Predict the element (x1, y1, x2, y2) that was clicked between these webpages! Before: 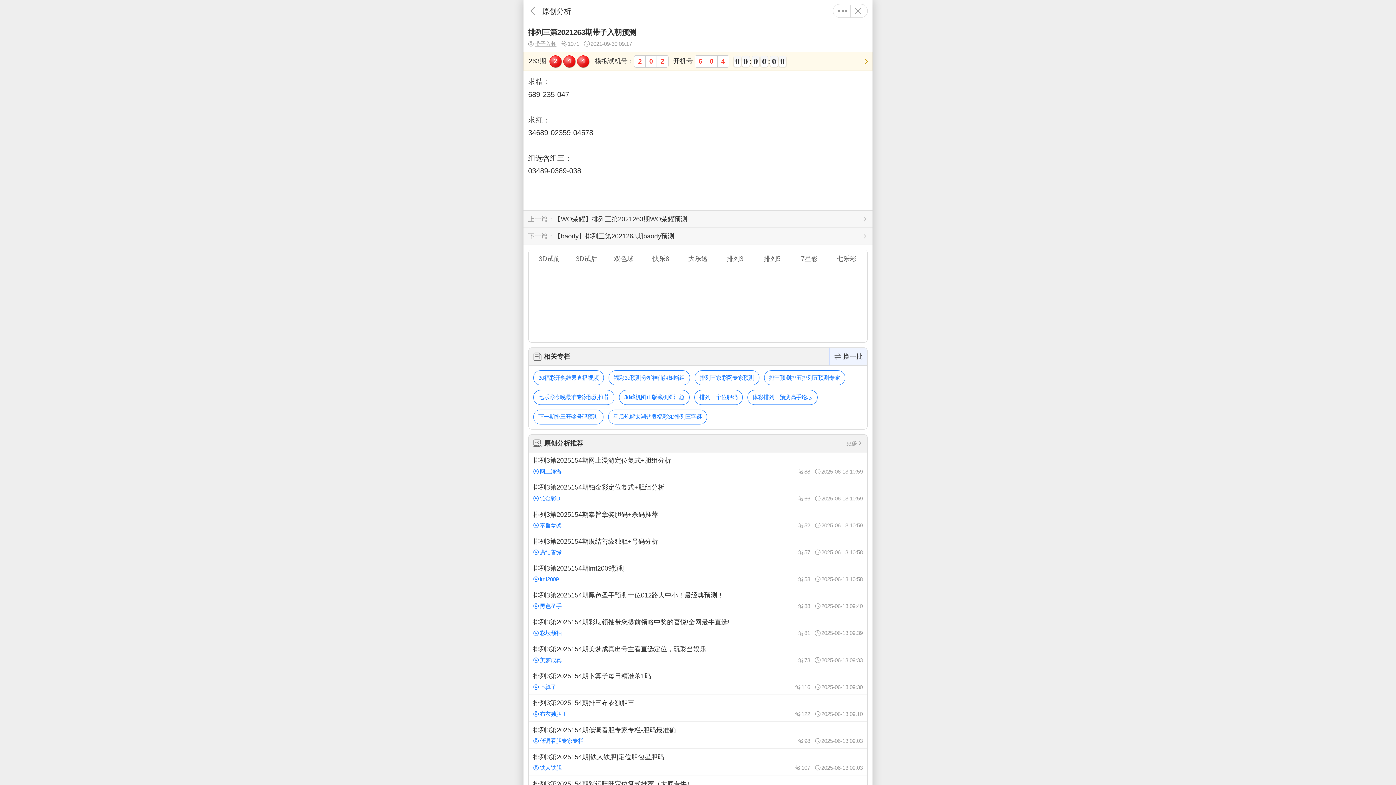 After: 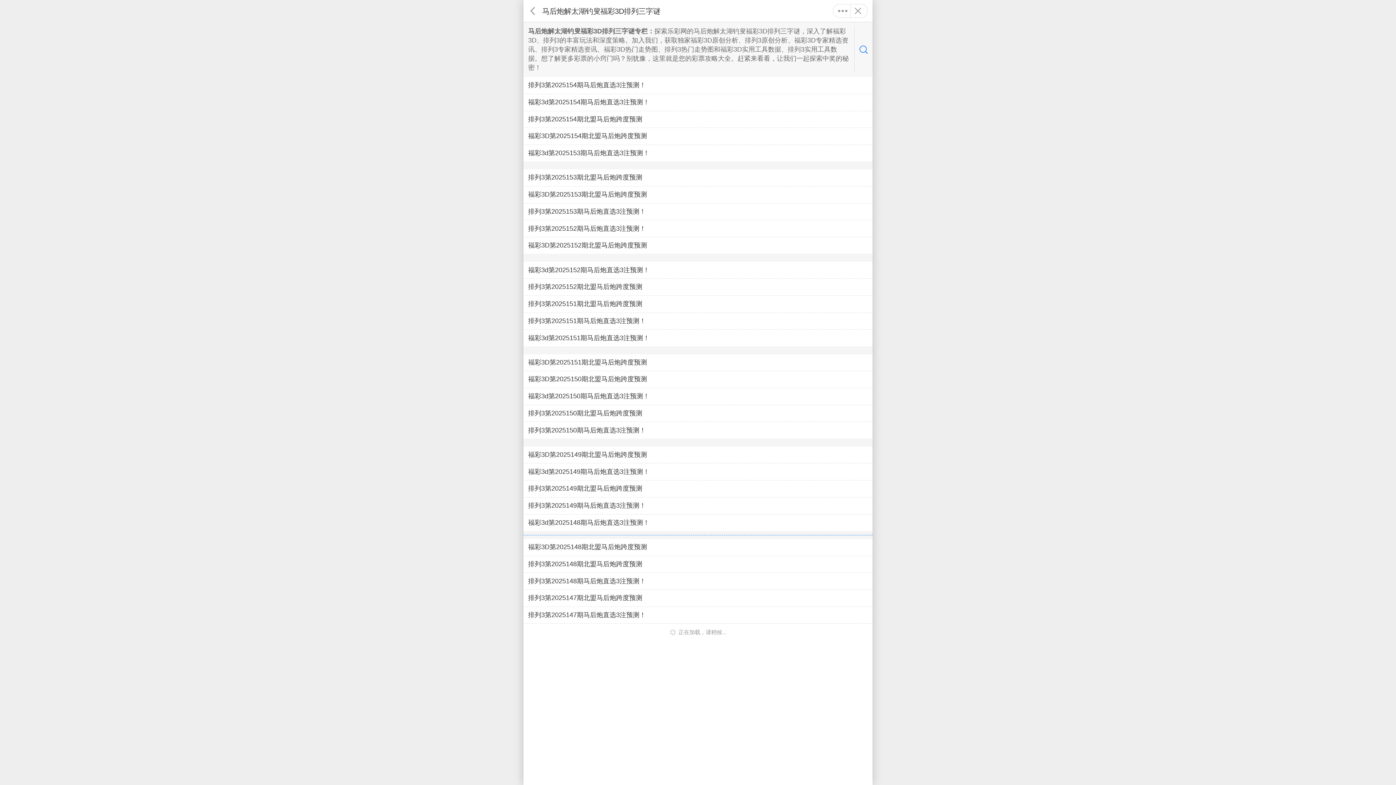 Action: label: 马后炮解太湖钓叟福彩3D排列三字谜 bbox: (608, 409, 707, 424)